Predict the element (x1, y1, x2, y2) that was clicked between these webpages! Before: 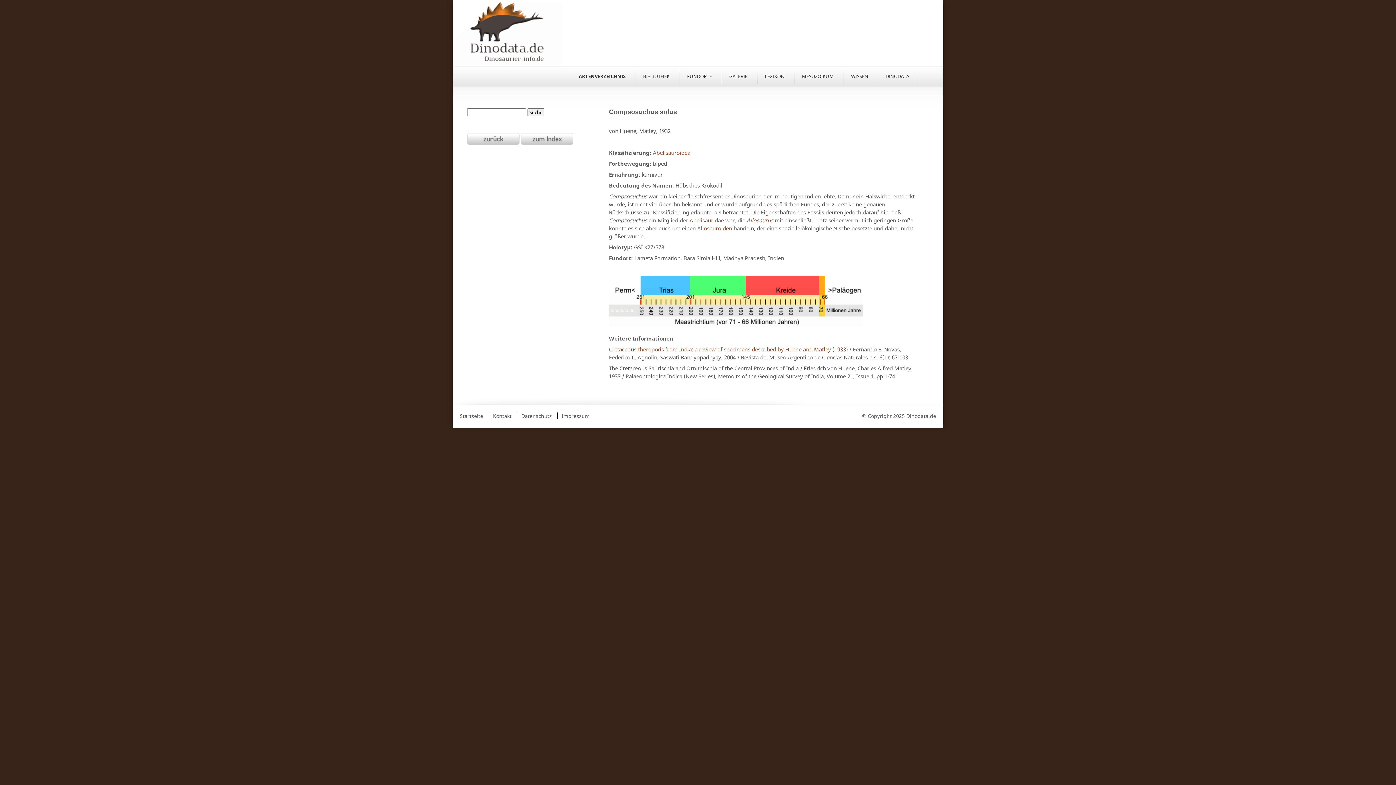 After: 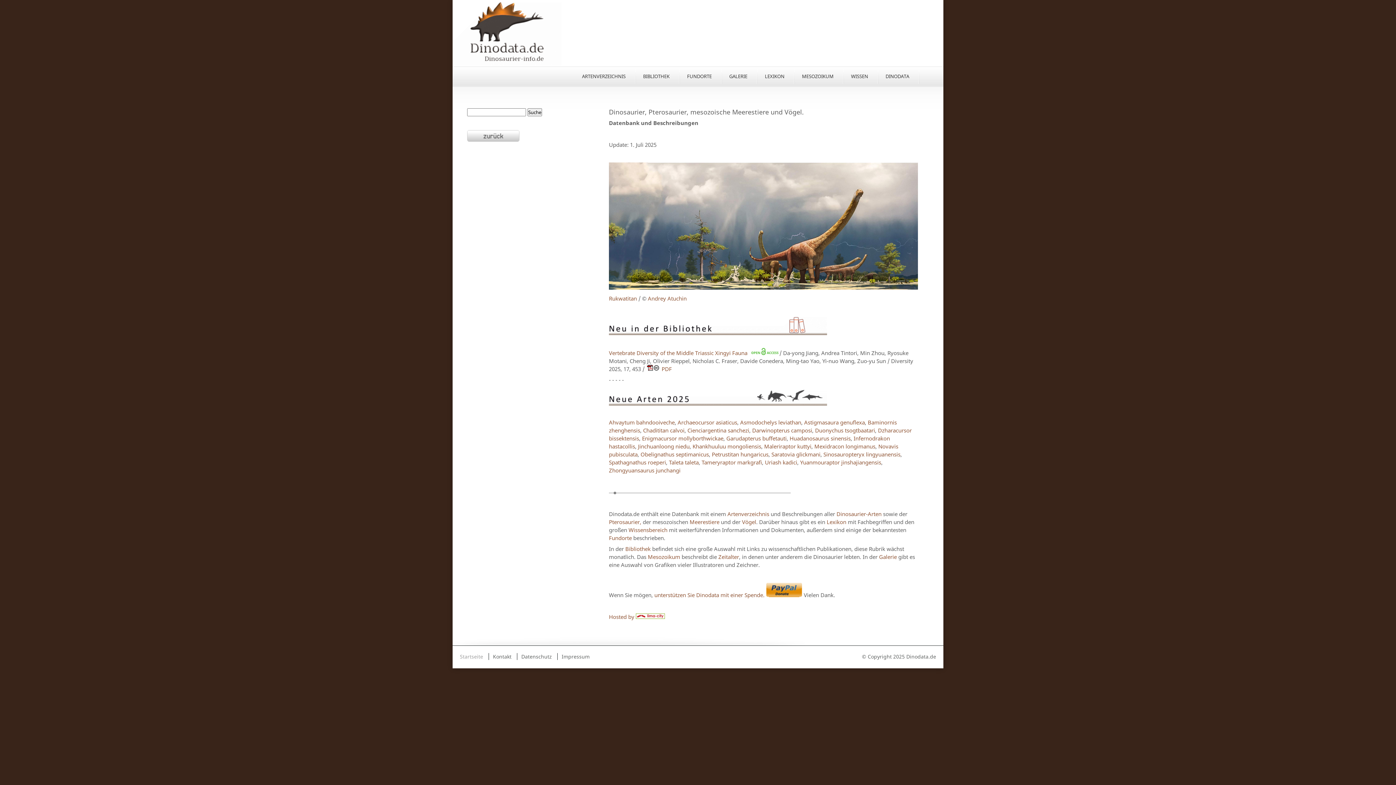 Action: bbox: (452, 59, 561, 66)